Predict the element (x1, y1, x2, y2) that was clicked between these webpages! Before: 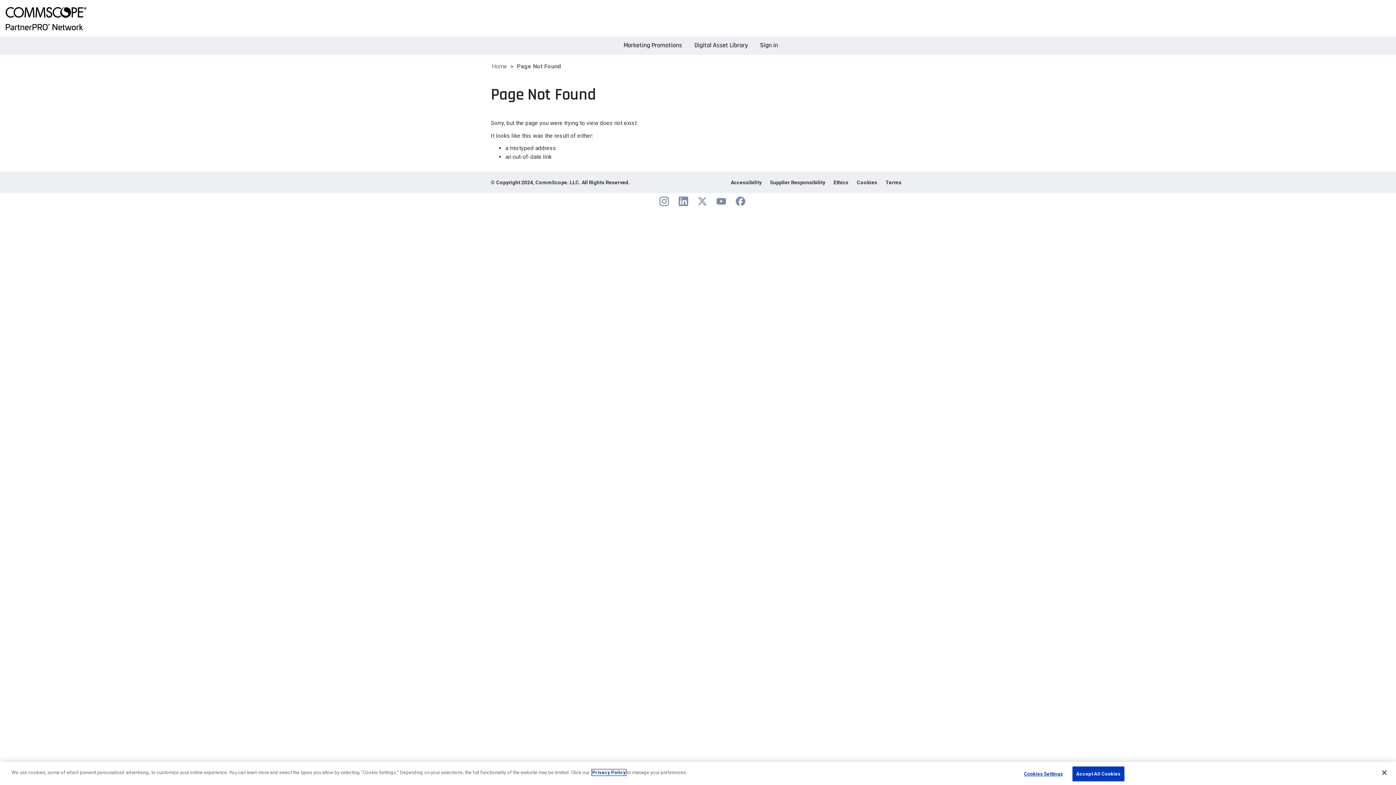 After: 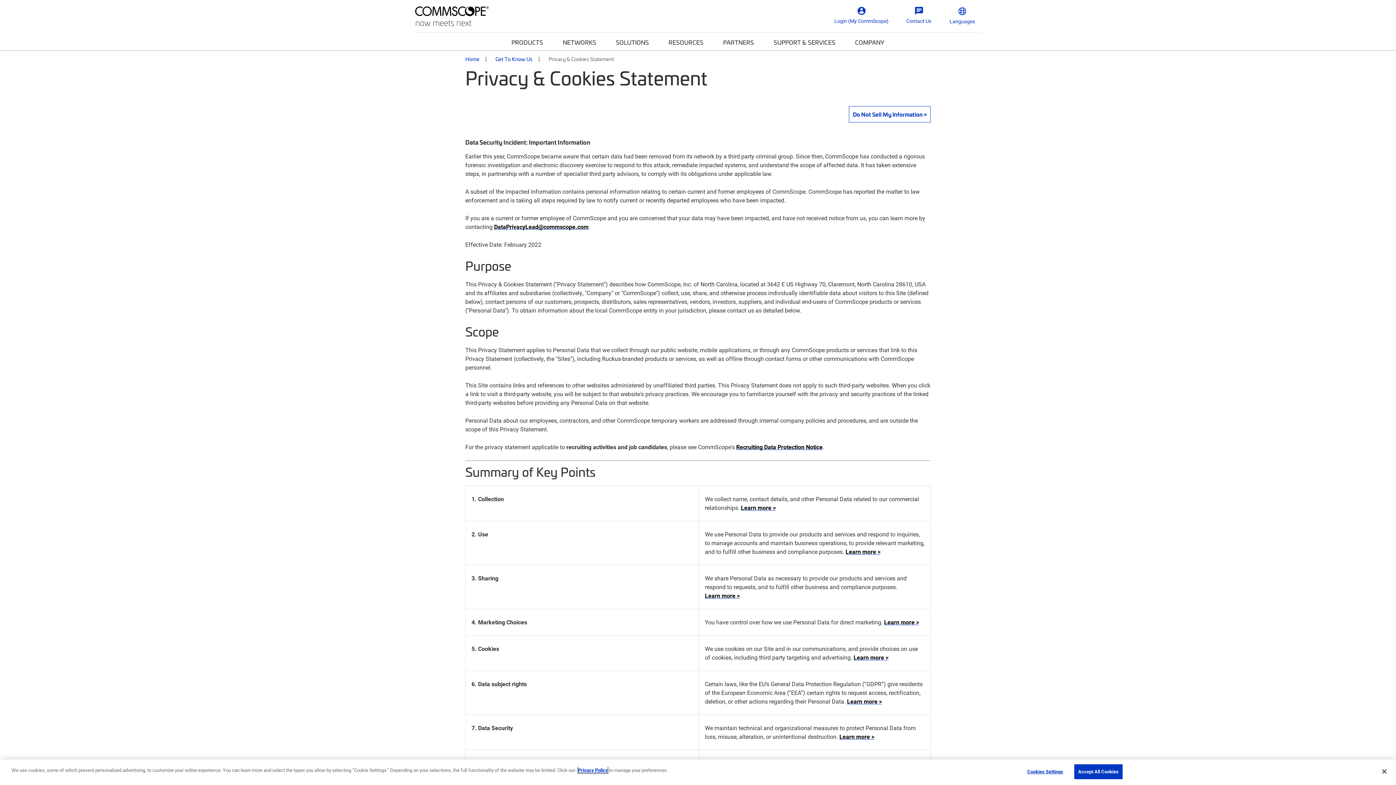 Action: bbox: (592, 770, 625, 775) label: Privacy Policy